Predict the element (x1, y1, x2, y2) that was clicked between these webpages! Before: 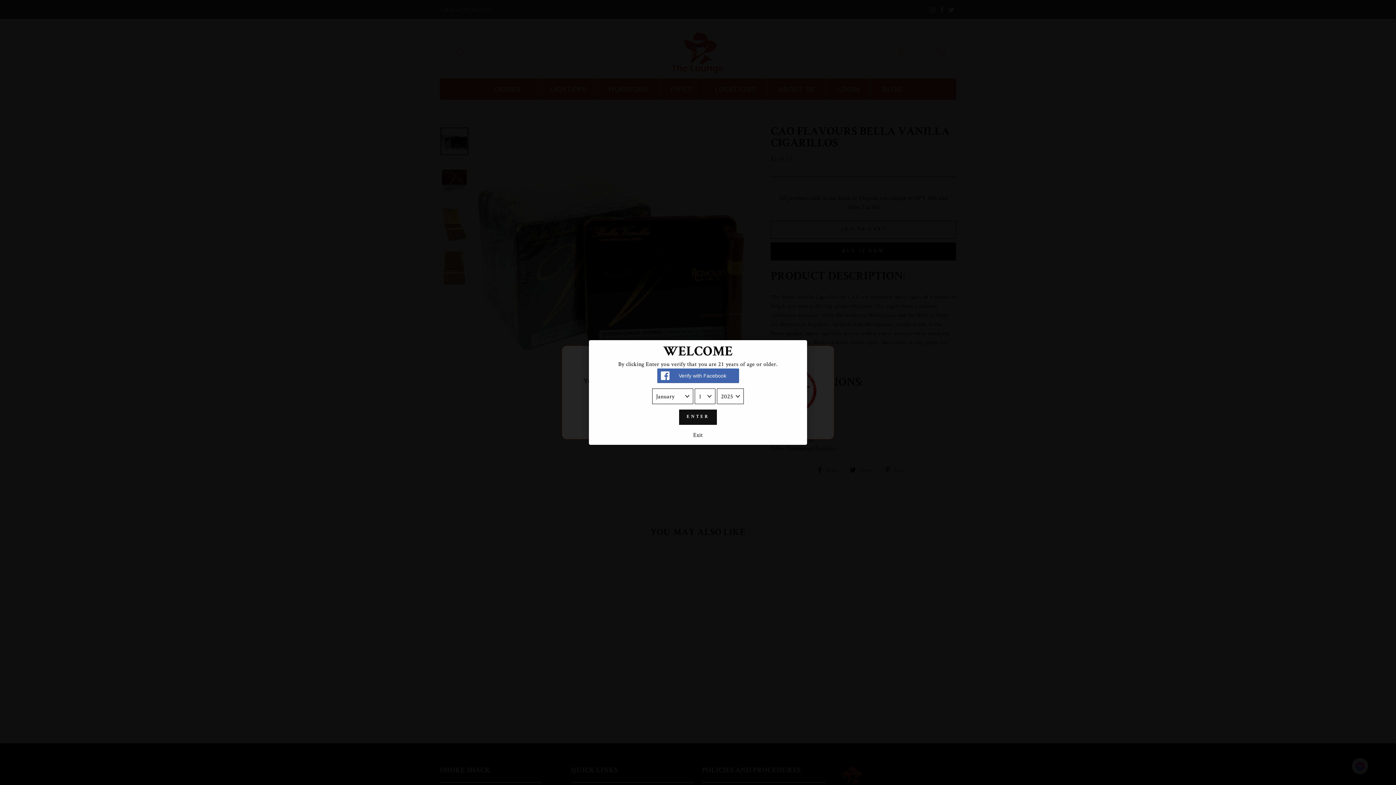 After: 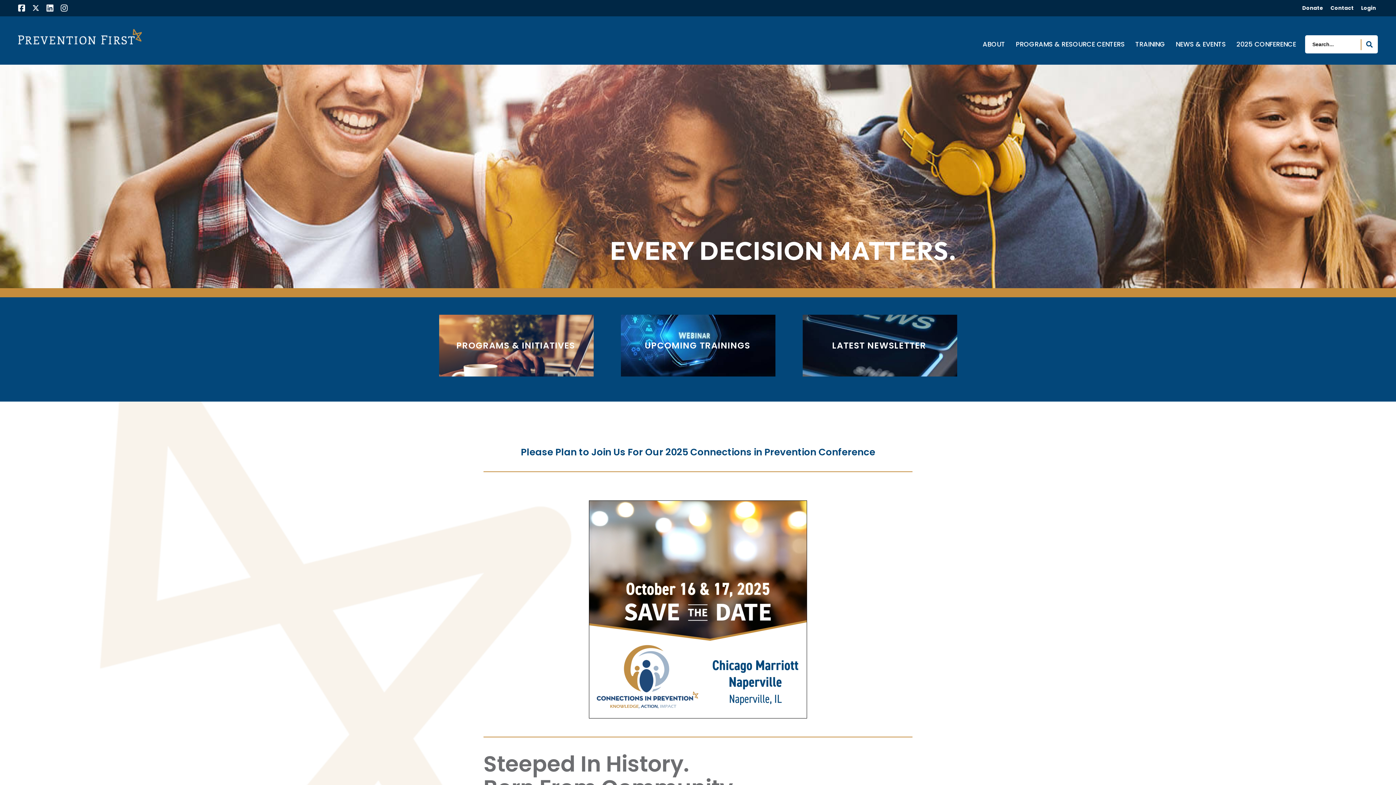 Action: label: Exit bbox: (594, 430, 801, 445)